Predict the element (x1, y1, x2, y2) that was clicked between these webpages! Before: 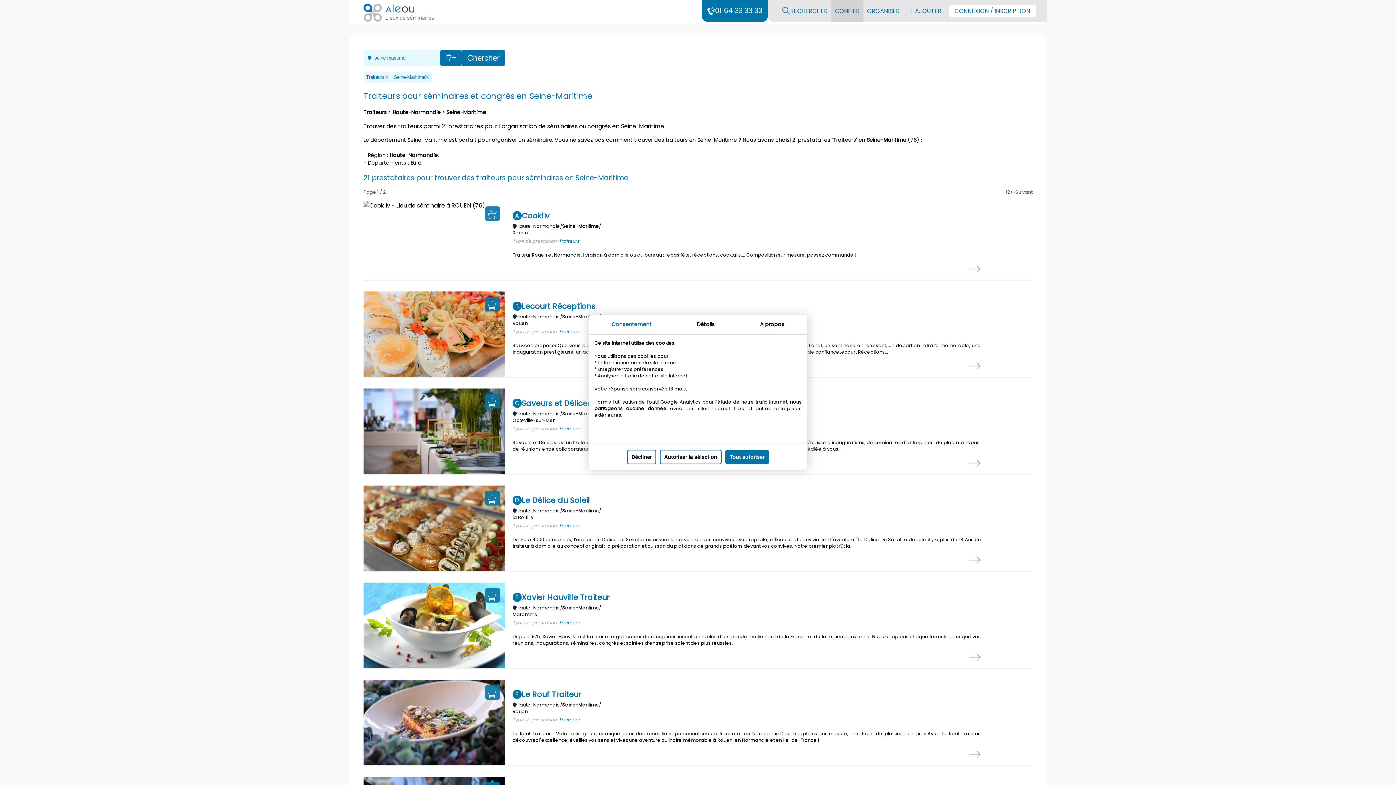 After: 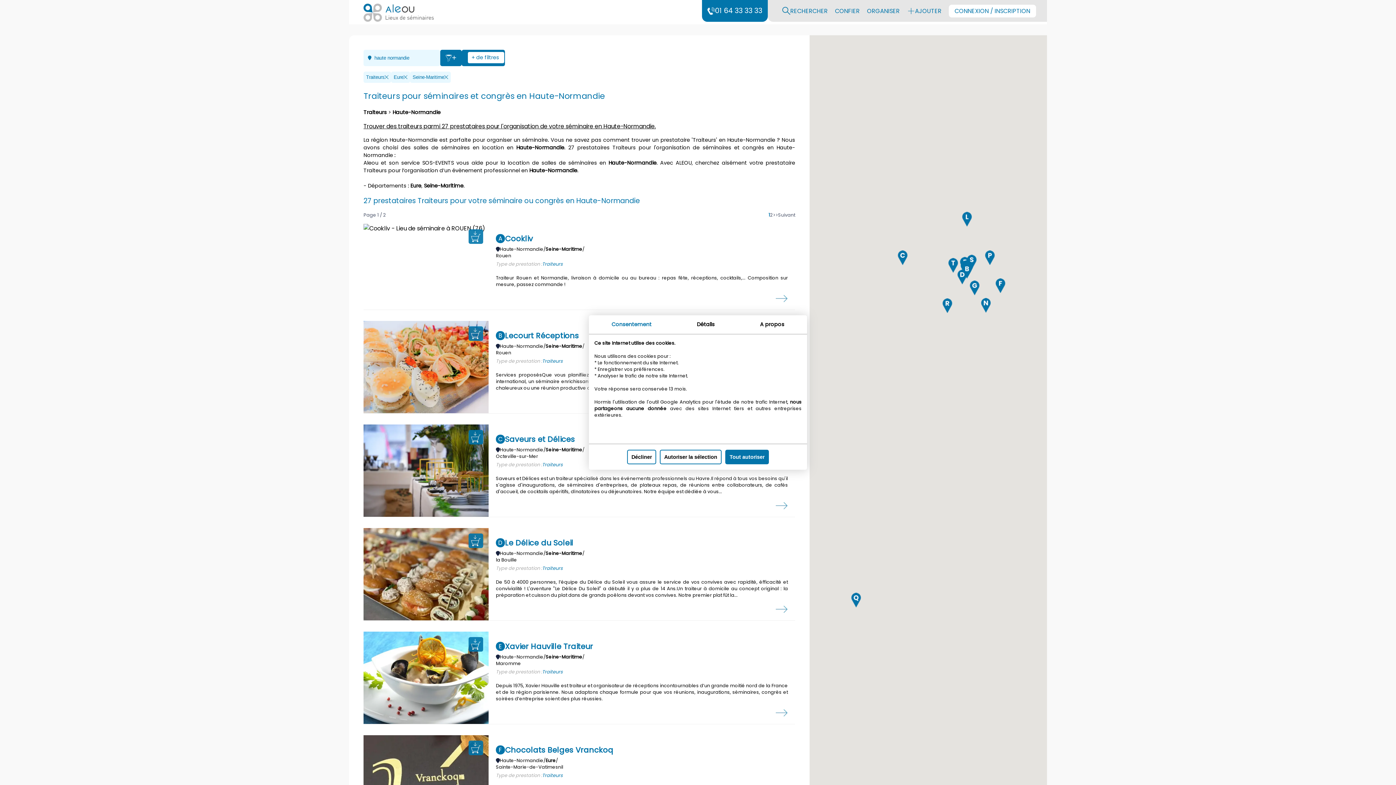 Action: bbox: (516, 313, 560, 320) label: Haute-Normandie